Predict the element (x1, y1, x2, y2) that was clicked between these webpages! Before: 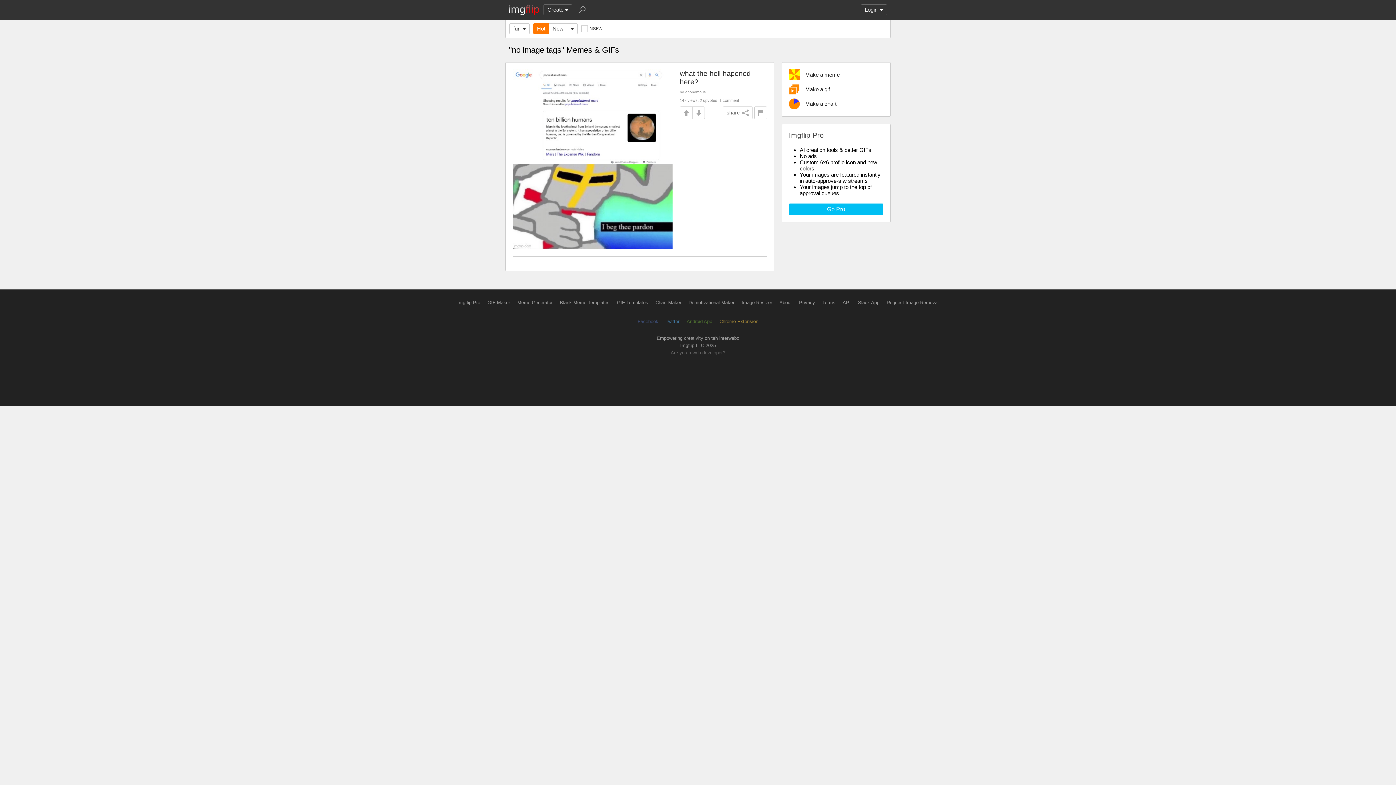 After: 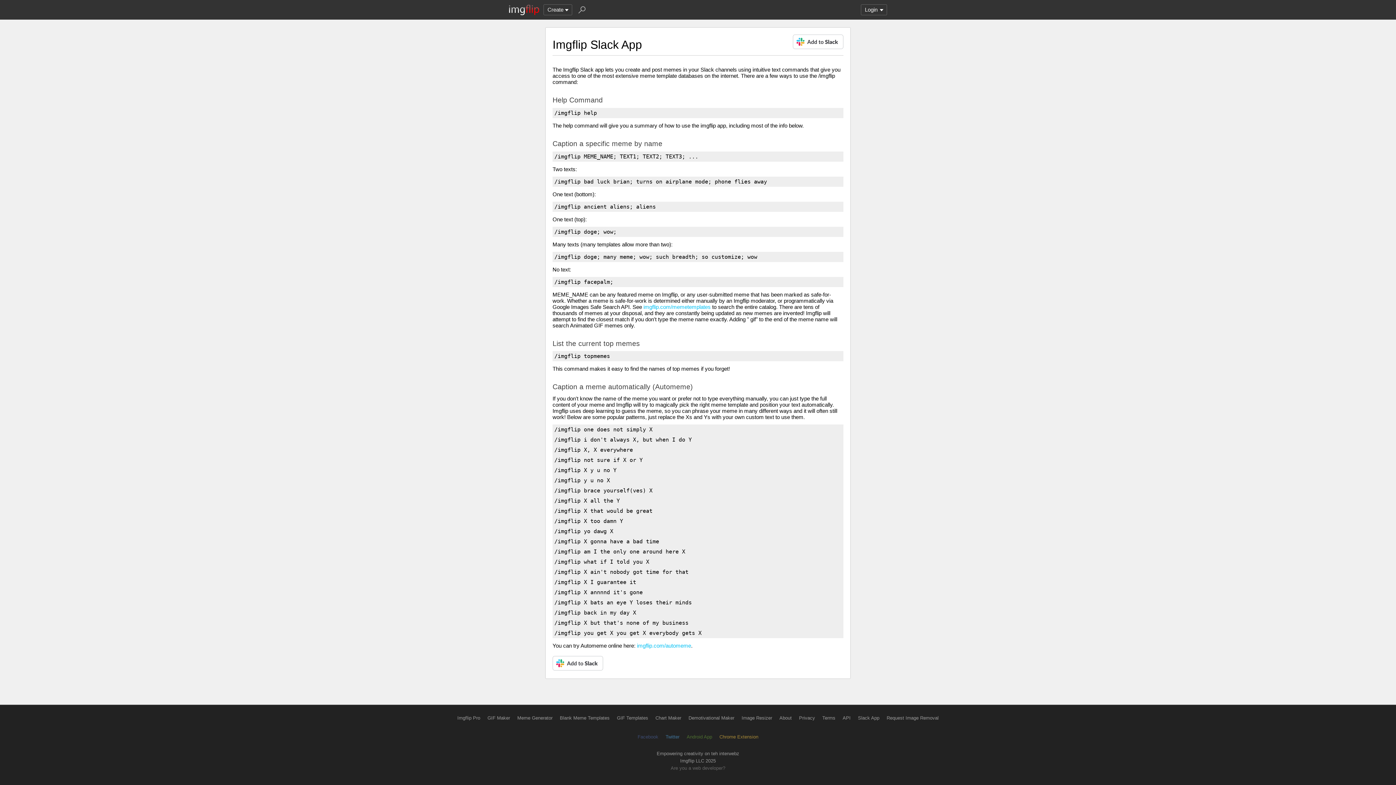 Action: bbox: (858, 300, 879, 305) label: Slack App